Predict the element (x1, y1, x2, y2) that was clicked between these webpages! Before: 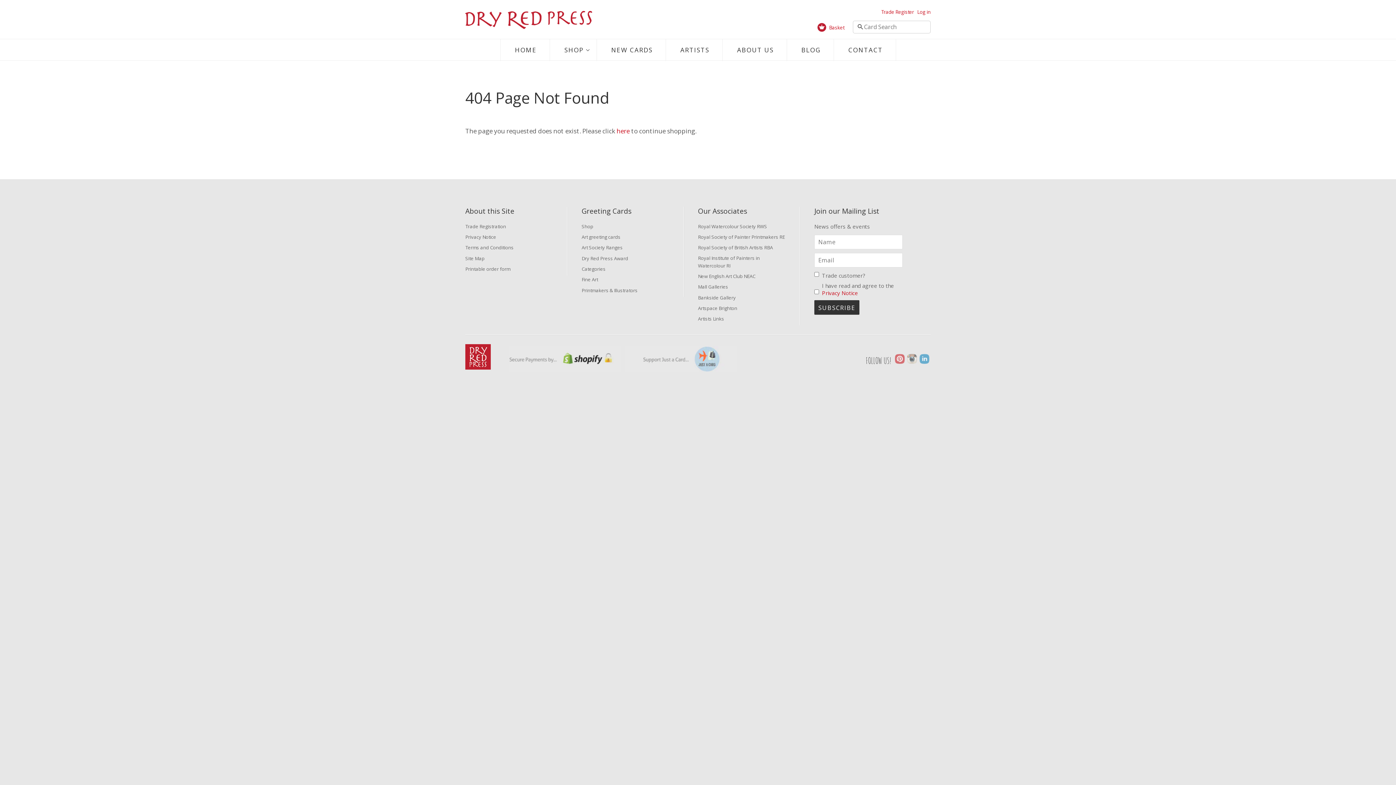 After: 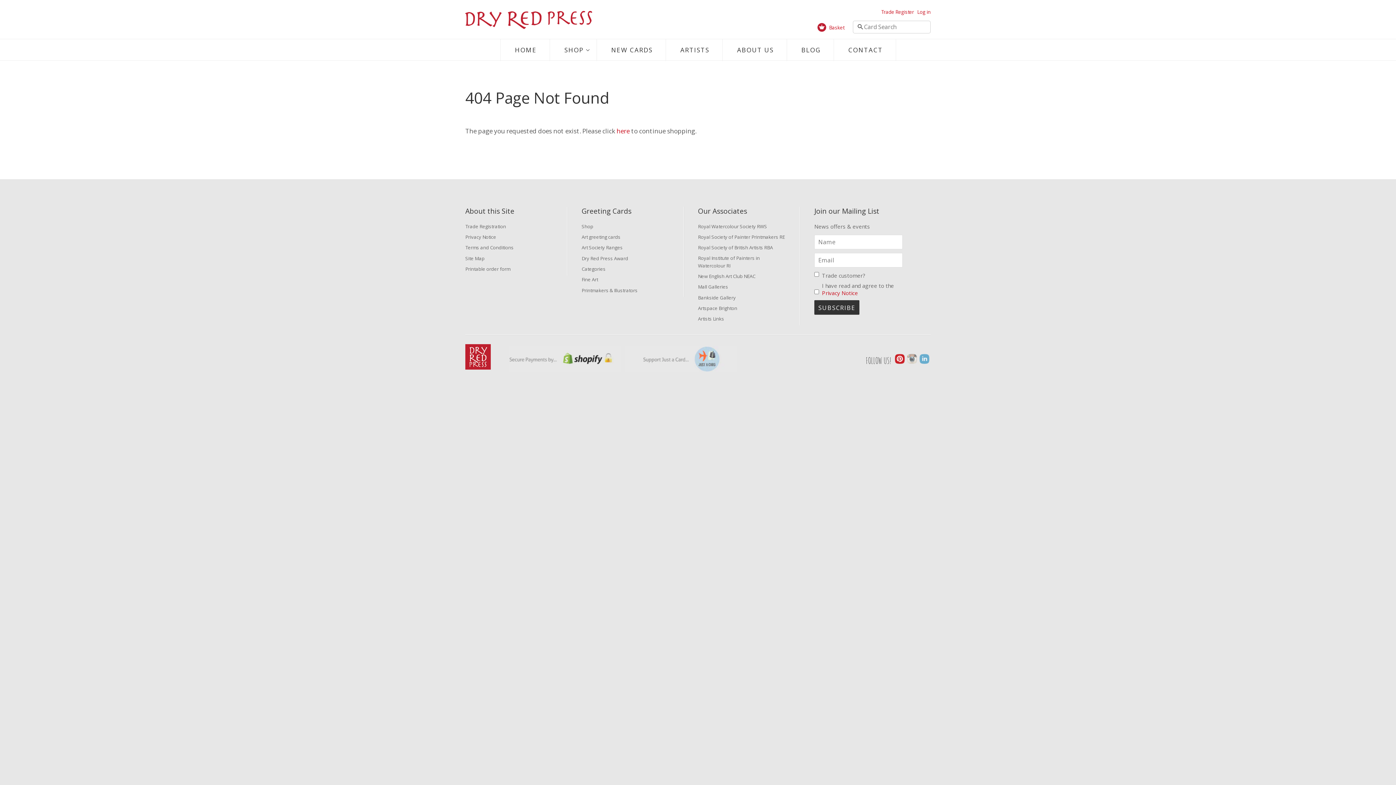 Action: label: Pinterest bbox: (893, 353, 906, 368)